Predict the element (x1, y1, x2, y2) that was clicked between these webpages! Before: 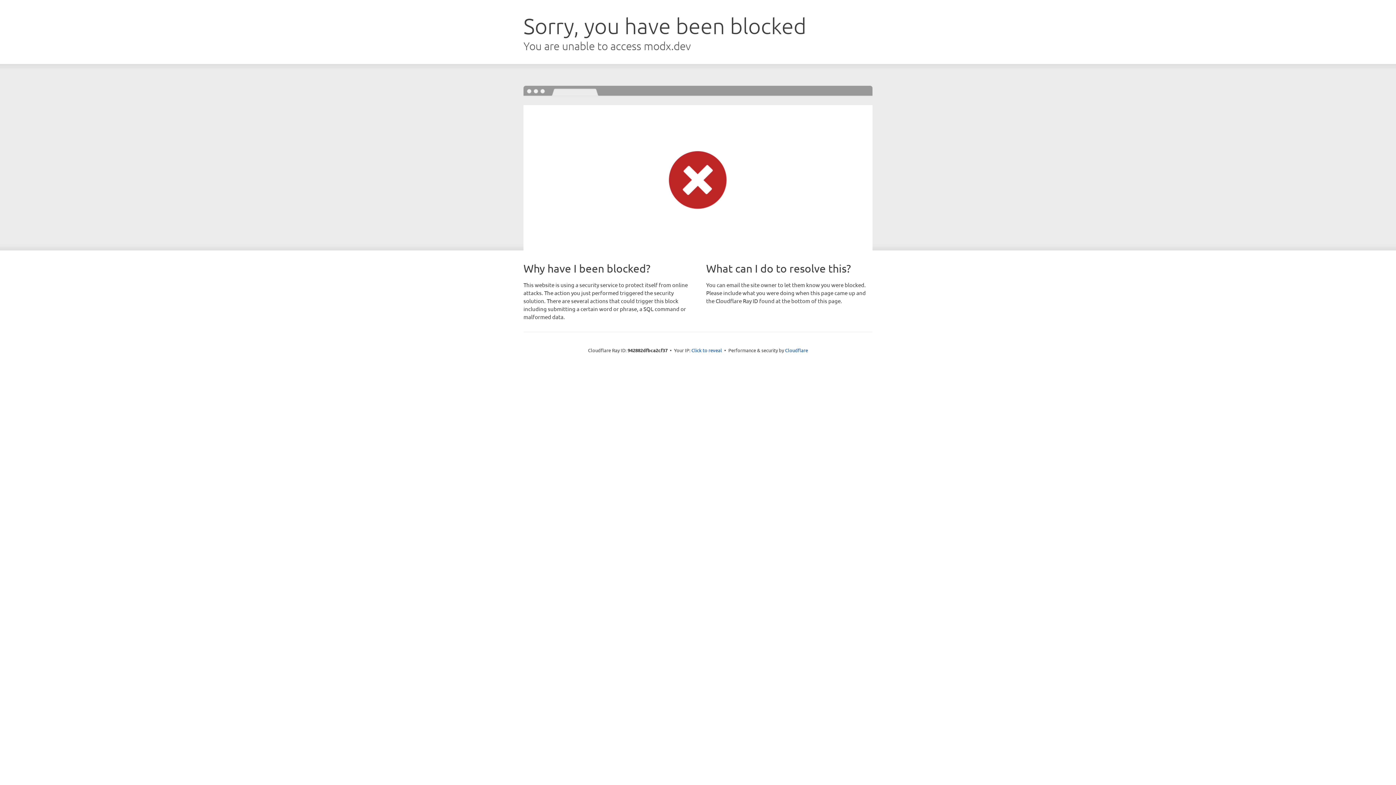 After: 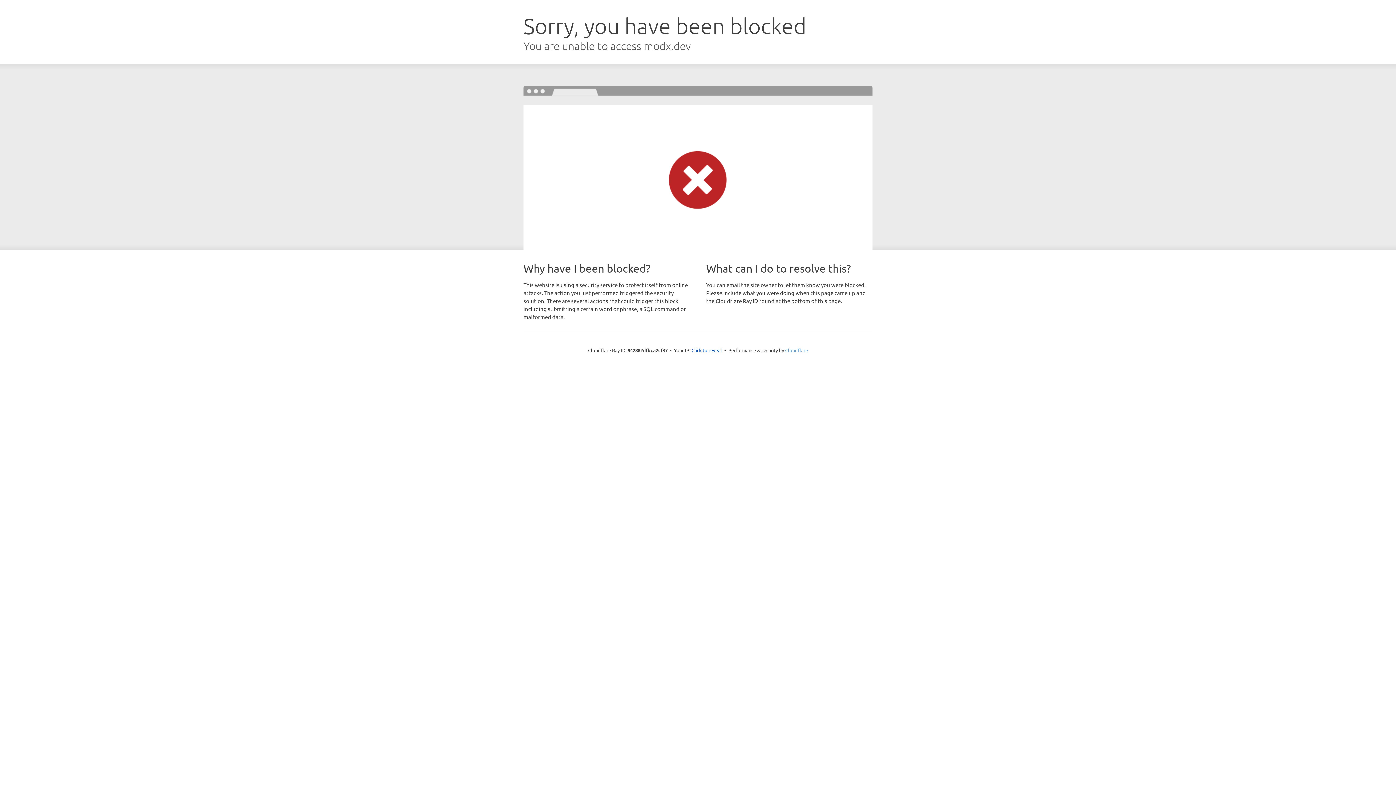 Action: label: Cloudflare bbox: (785, 347, 808, 353)